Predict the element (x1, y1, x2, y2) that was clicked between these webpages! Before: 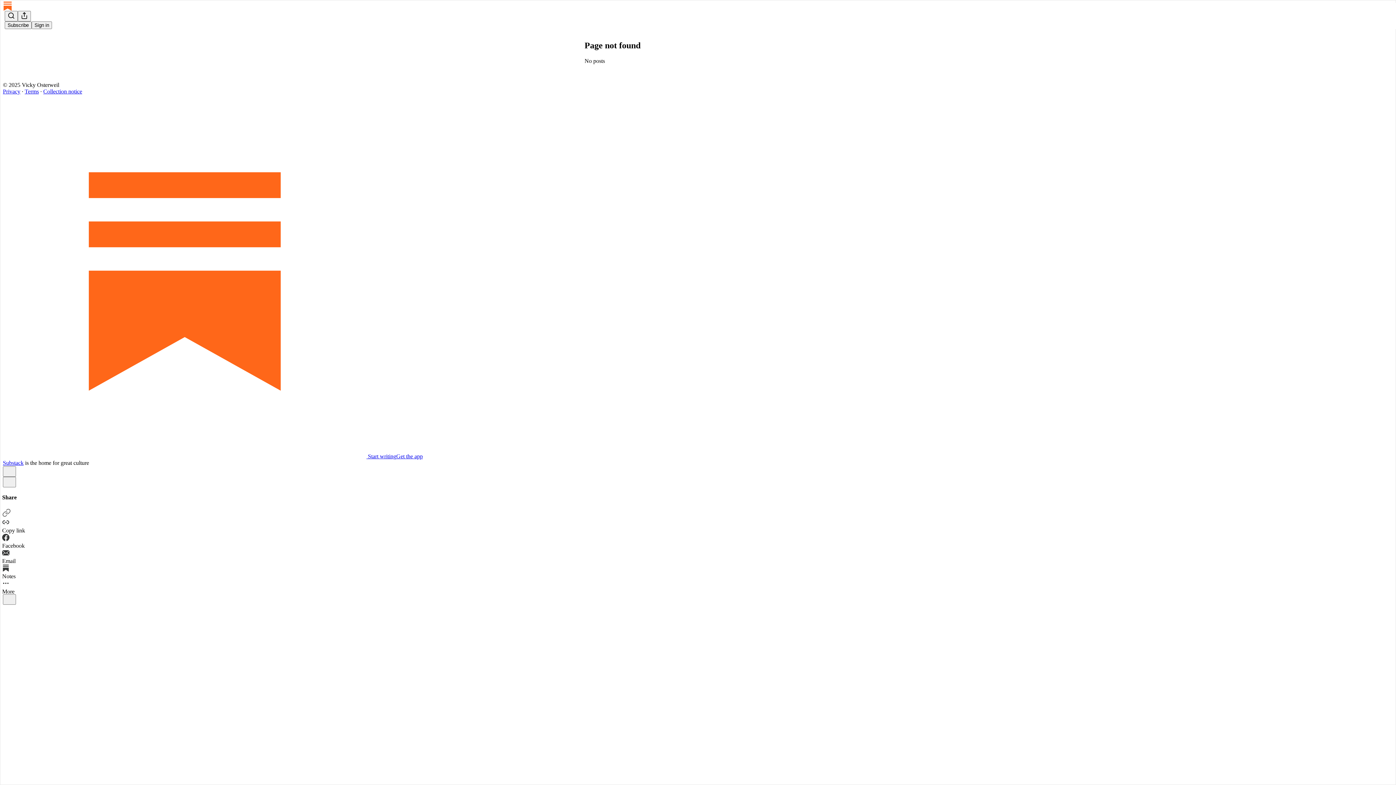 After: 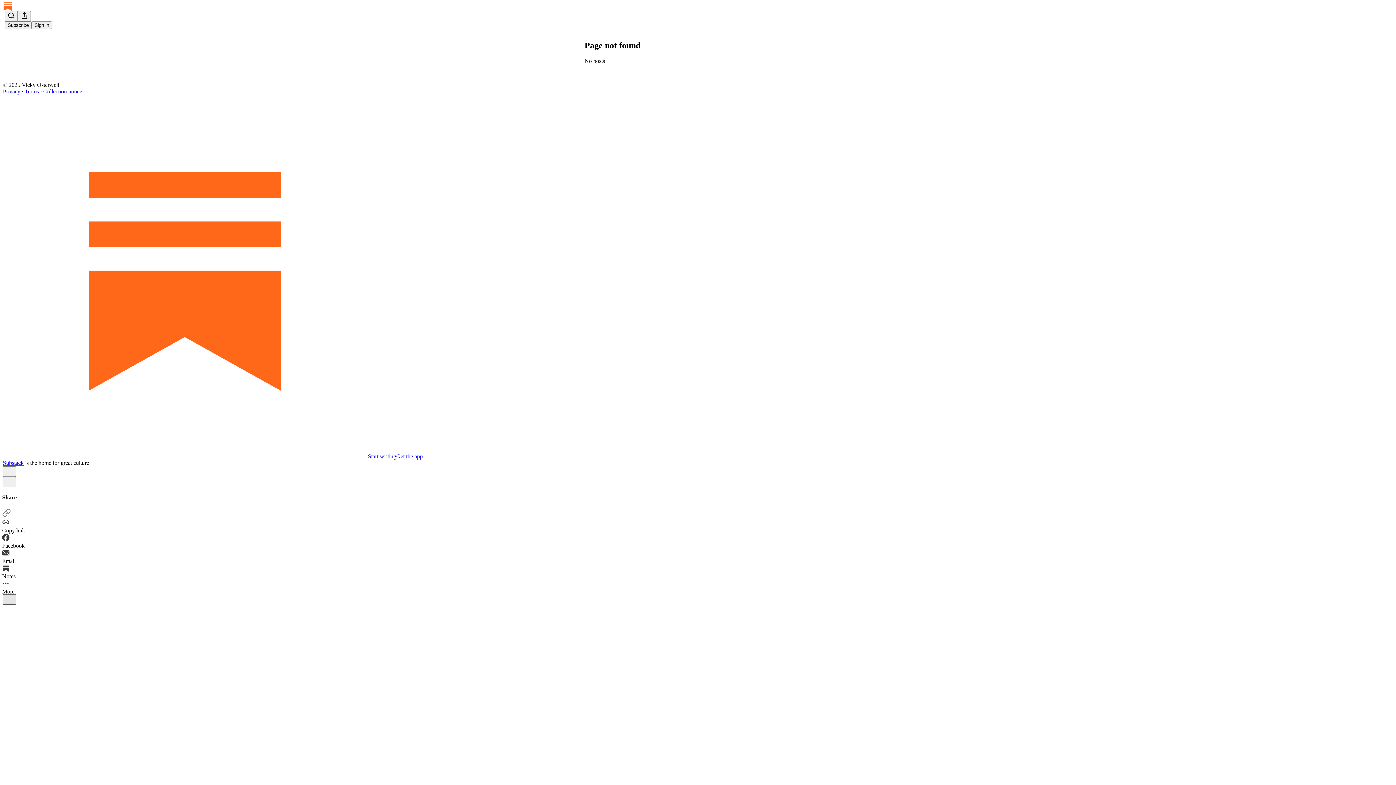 Action: label: X bbox: (2, 594, 16, 605)